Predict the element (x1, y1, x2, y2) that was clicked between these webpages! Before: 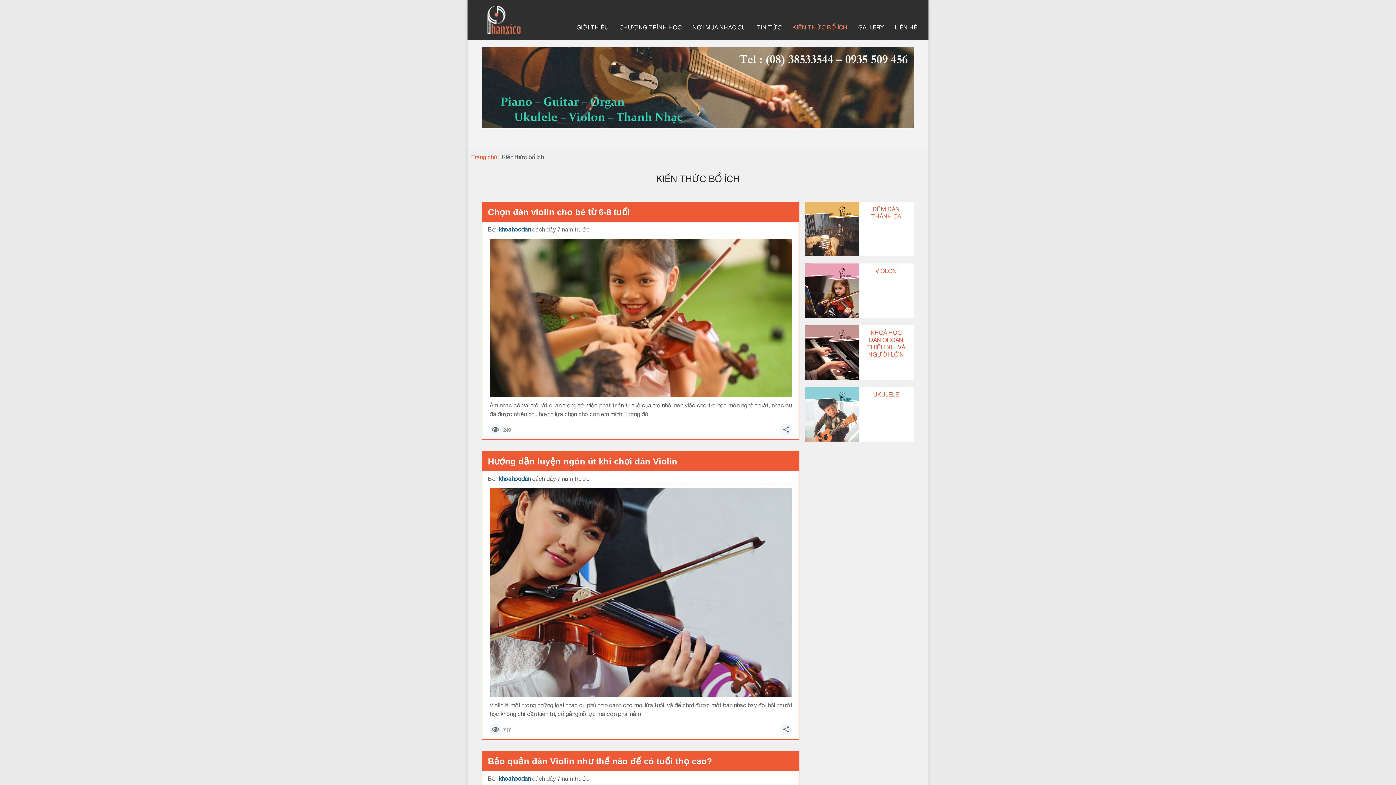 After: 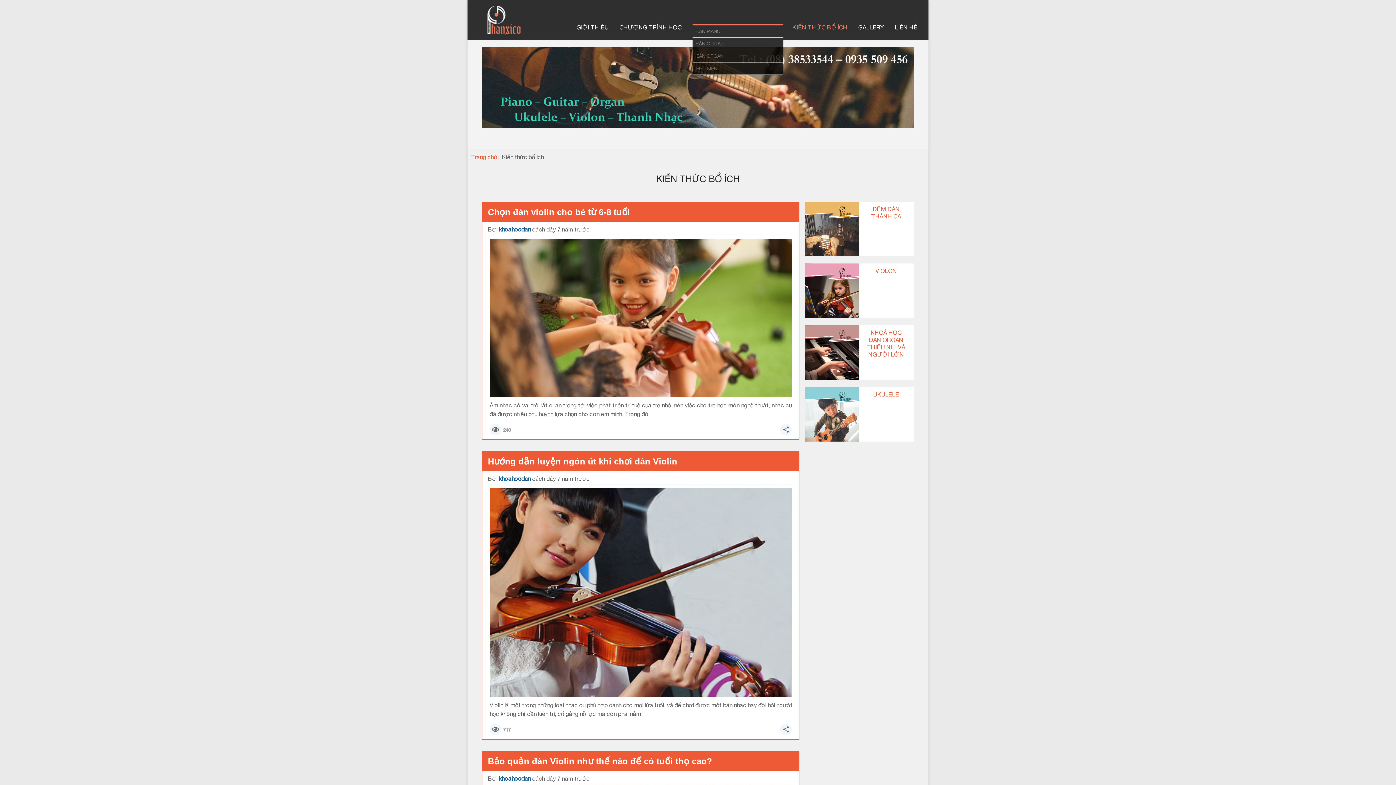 Action: label: NƠI MUA NHẠC CỤ bbox: (692, 1, 748, 30)